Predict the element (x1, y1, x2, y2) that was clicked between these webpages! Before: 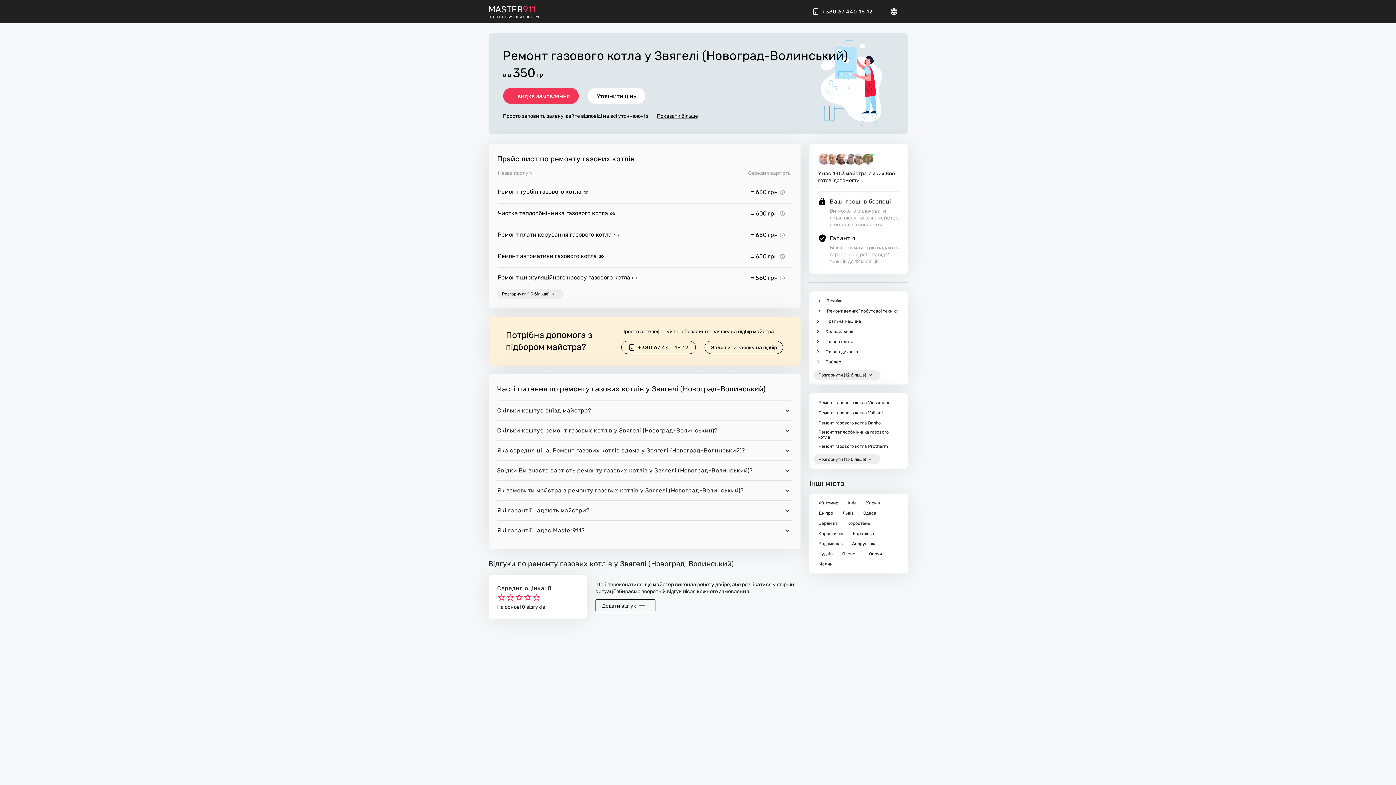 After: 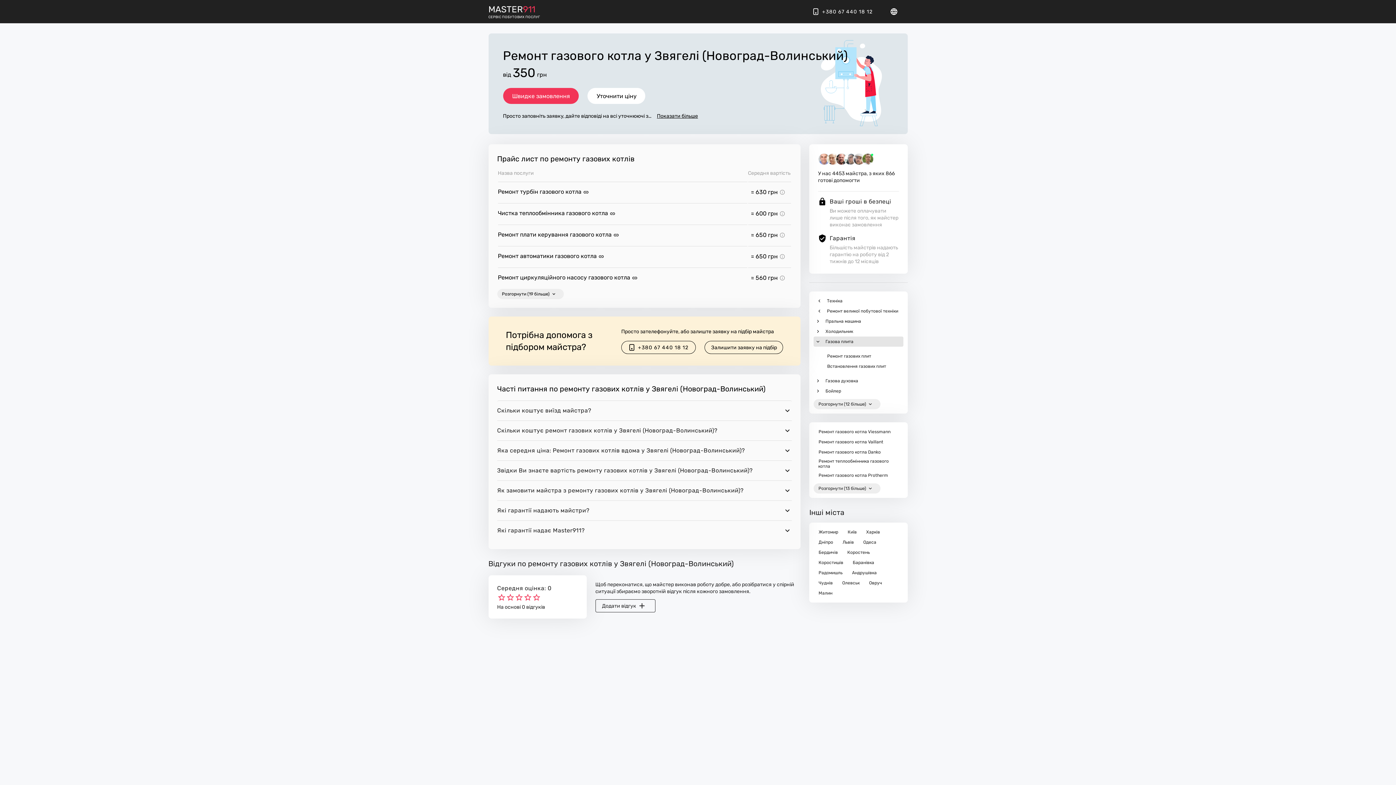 Action: label: Газова плита bbox: (813, 336, 903, 346)